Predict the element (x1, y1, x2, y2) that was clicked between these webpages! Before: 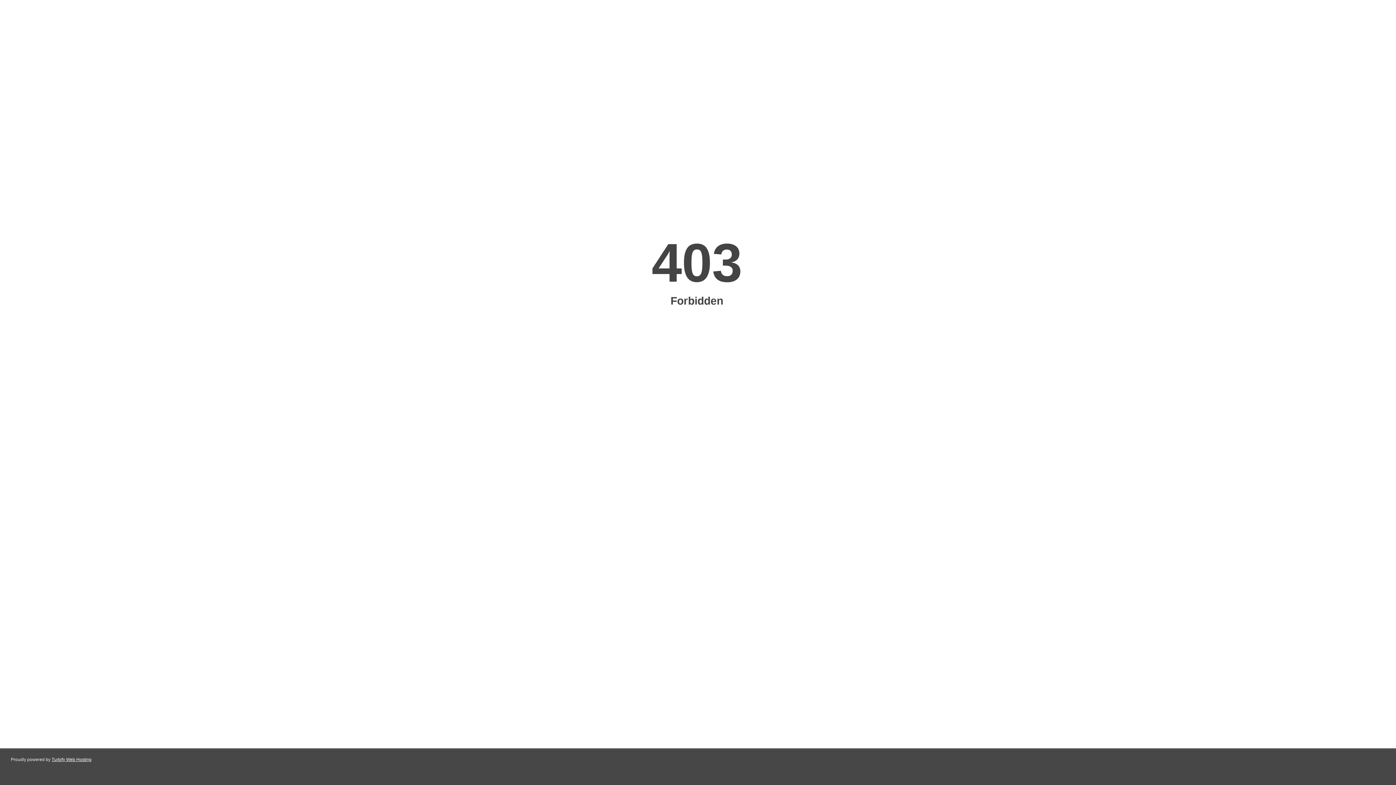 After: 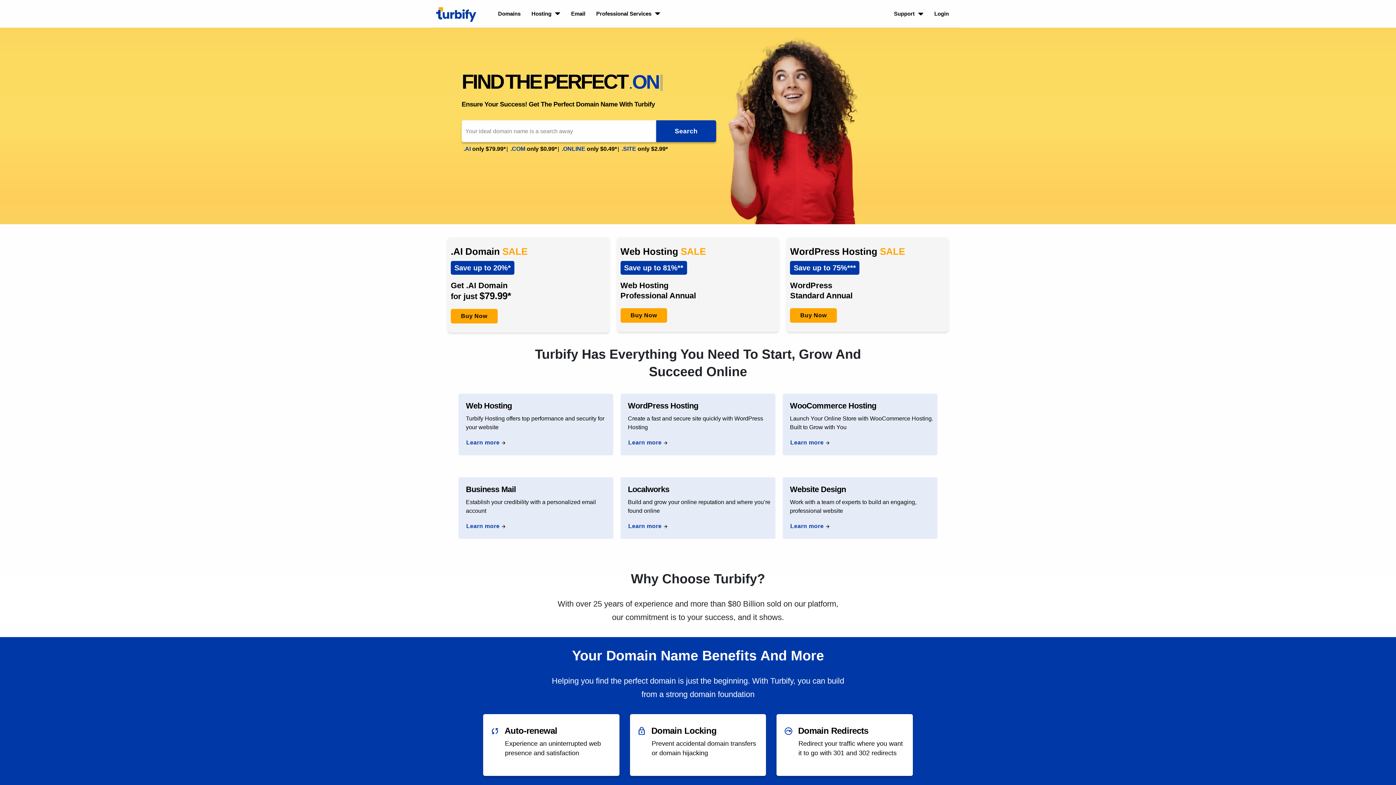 Action: bbox: (51, 757, 91, 762) label: Turbify Web Hosting